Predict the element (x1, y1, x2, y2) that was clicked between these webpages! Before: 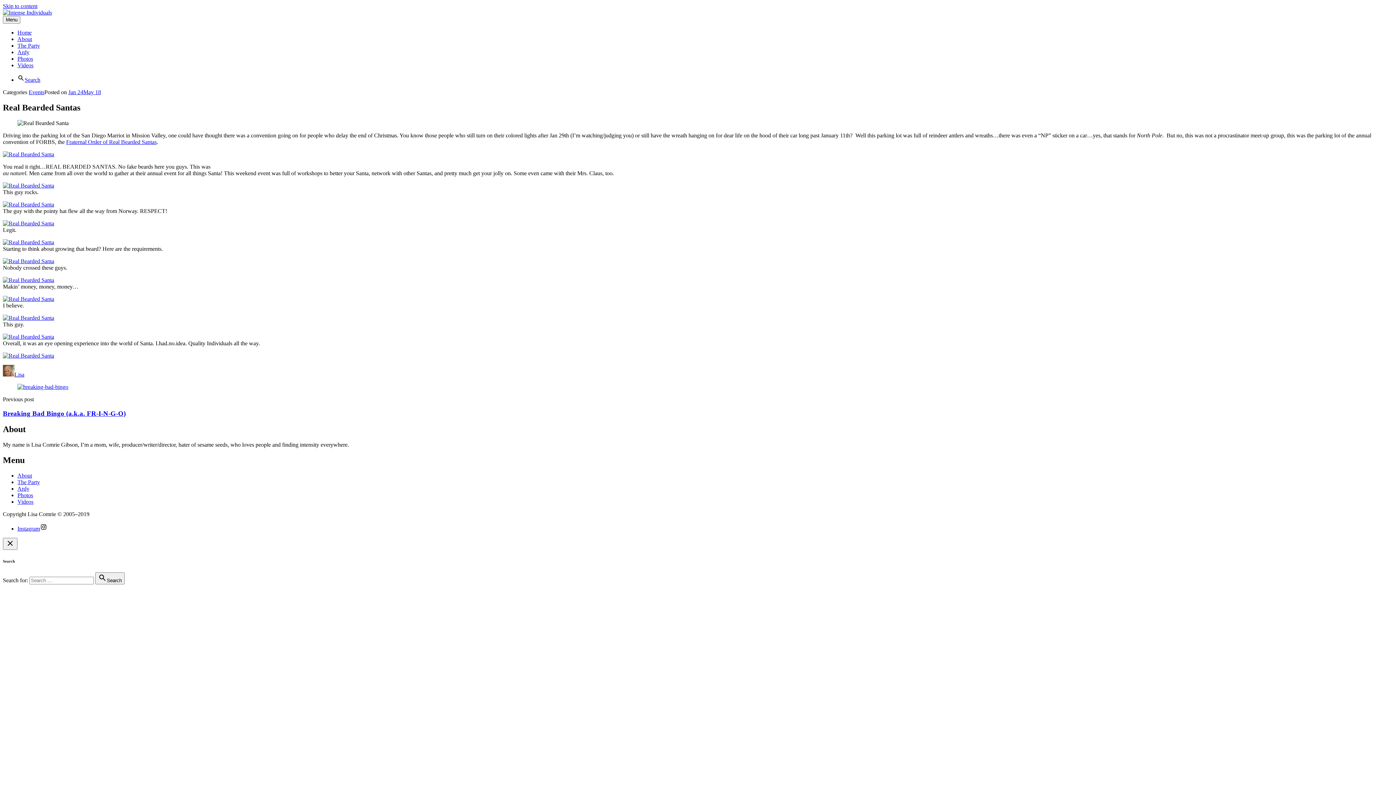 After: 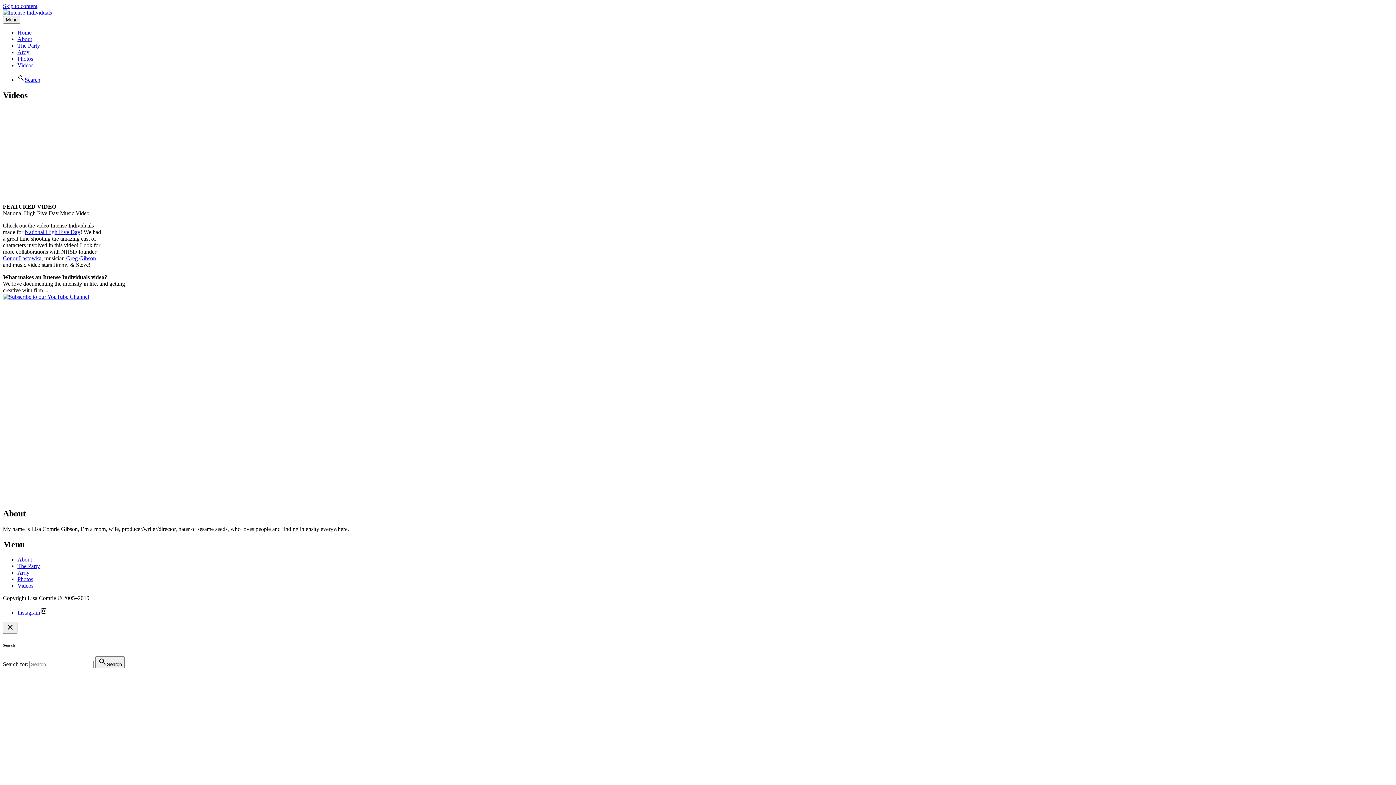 Action: bbox: (17, 498, 33, 505) label: Videos